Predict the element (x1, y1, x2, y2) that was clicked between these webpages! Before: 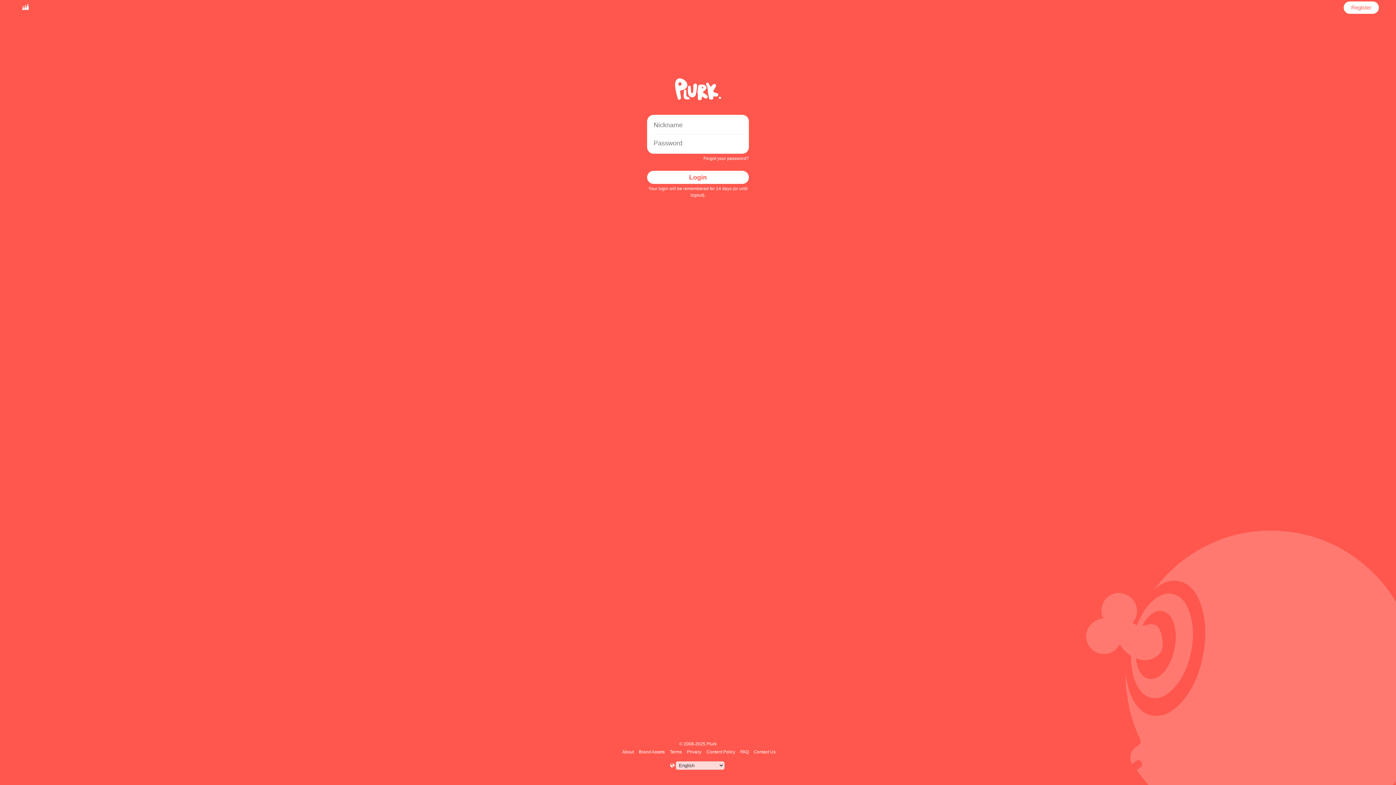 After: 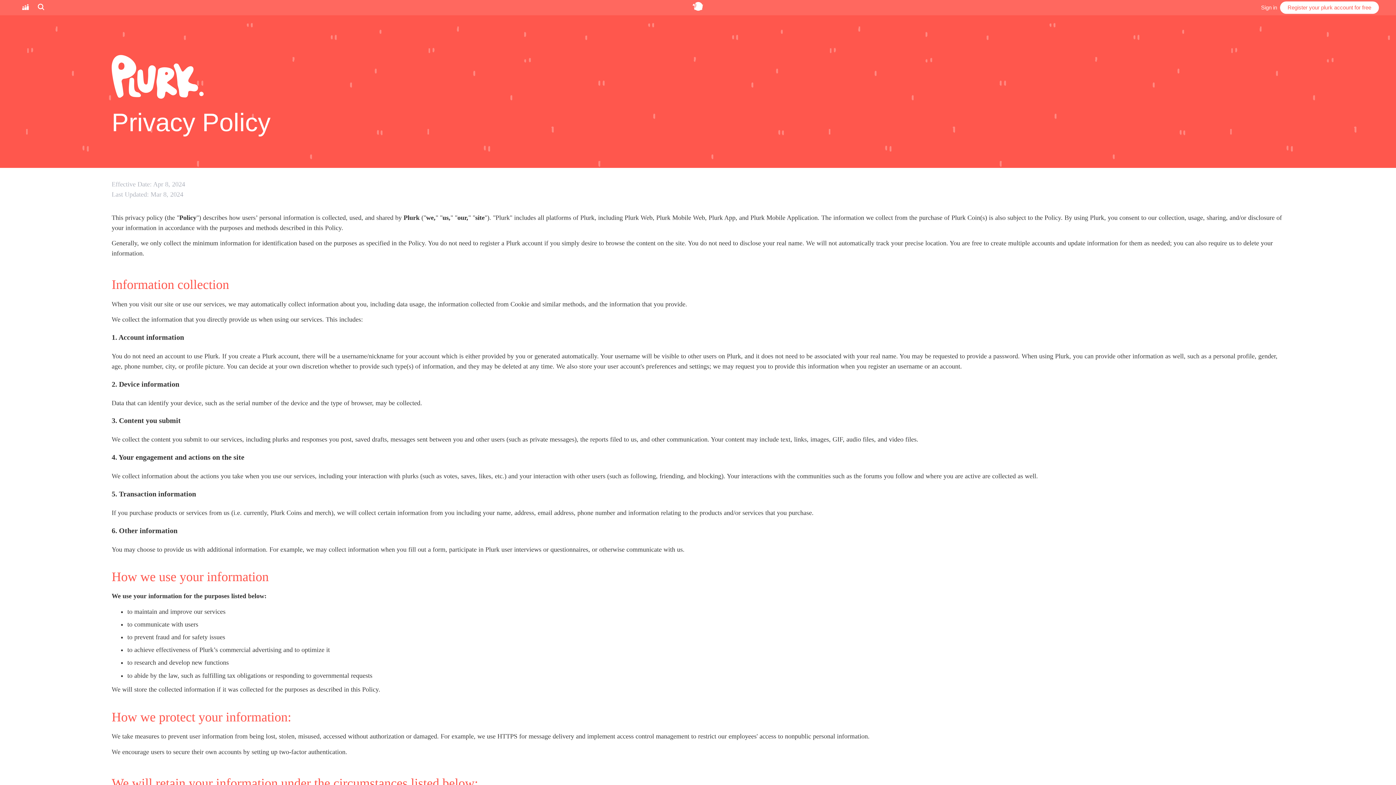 Action: bbox: (686, 749, 702, 754) label: Privacy